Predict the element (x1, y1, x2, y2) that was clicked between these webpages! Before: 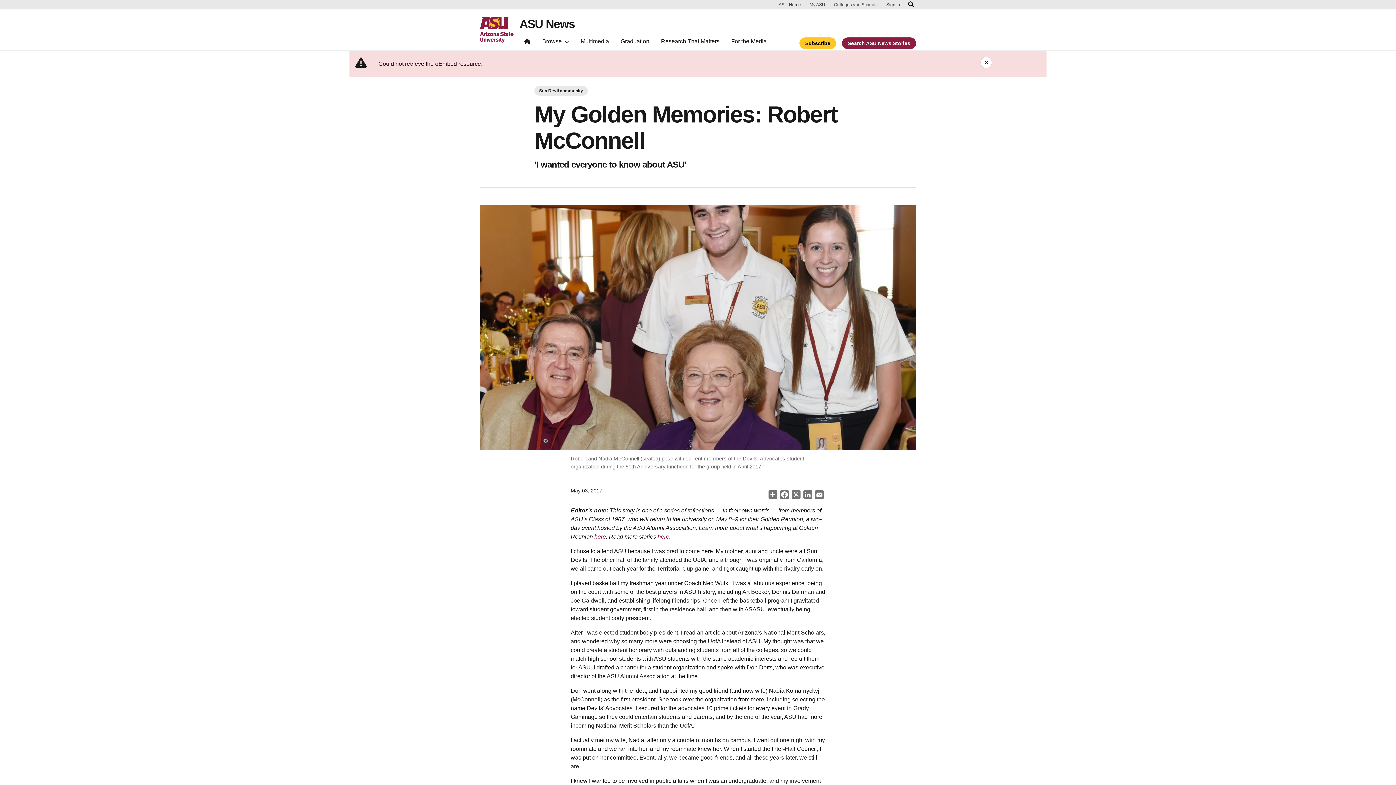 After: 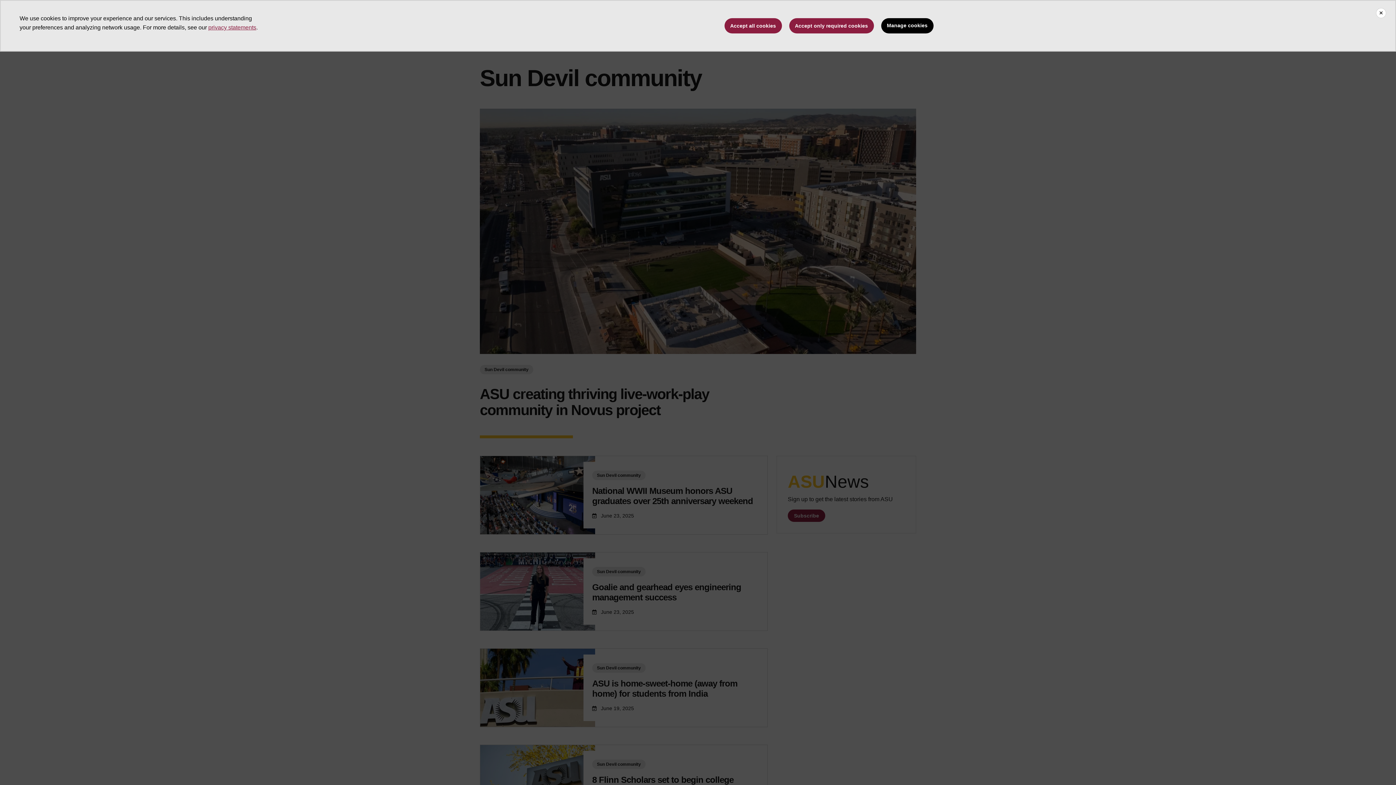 Action: label: Sun Devil community bbox: (534, 86, 588, 95)